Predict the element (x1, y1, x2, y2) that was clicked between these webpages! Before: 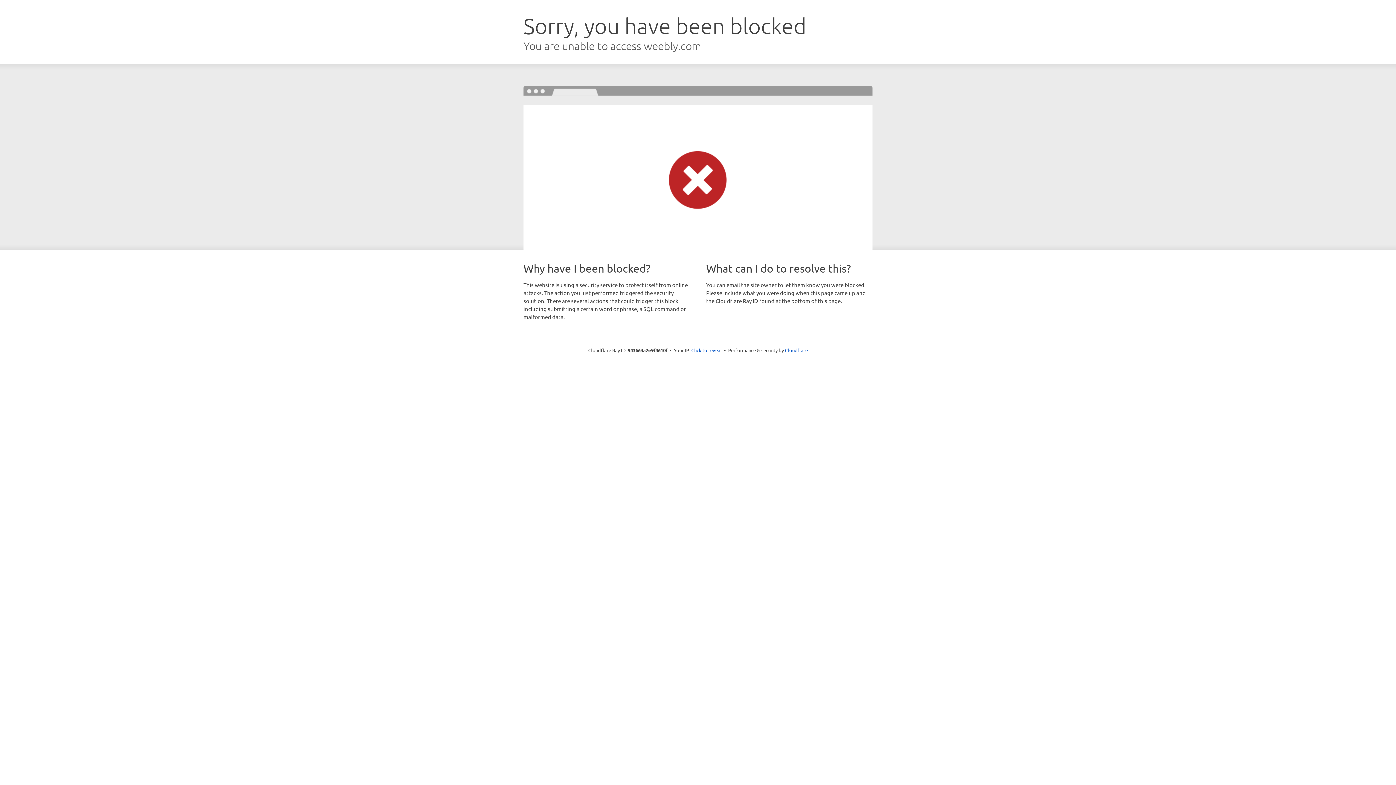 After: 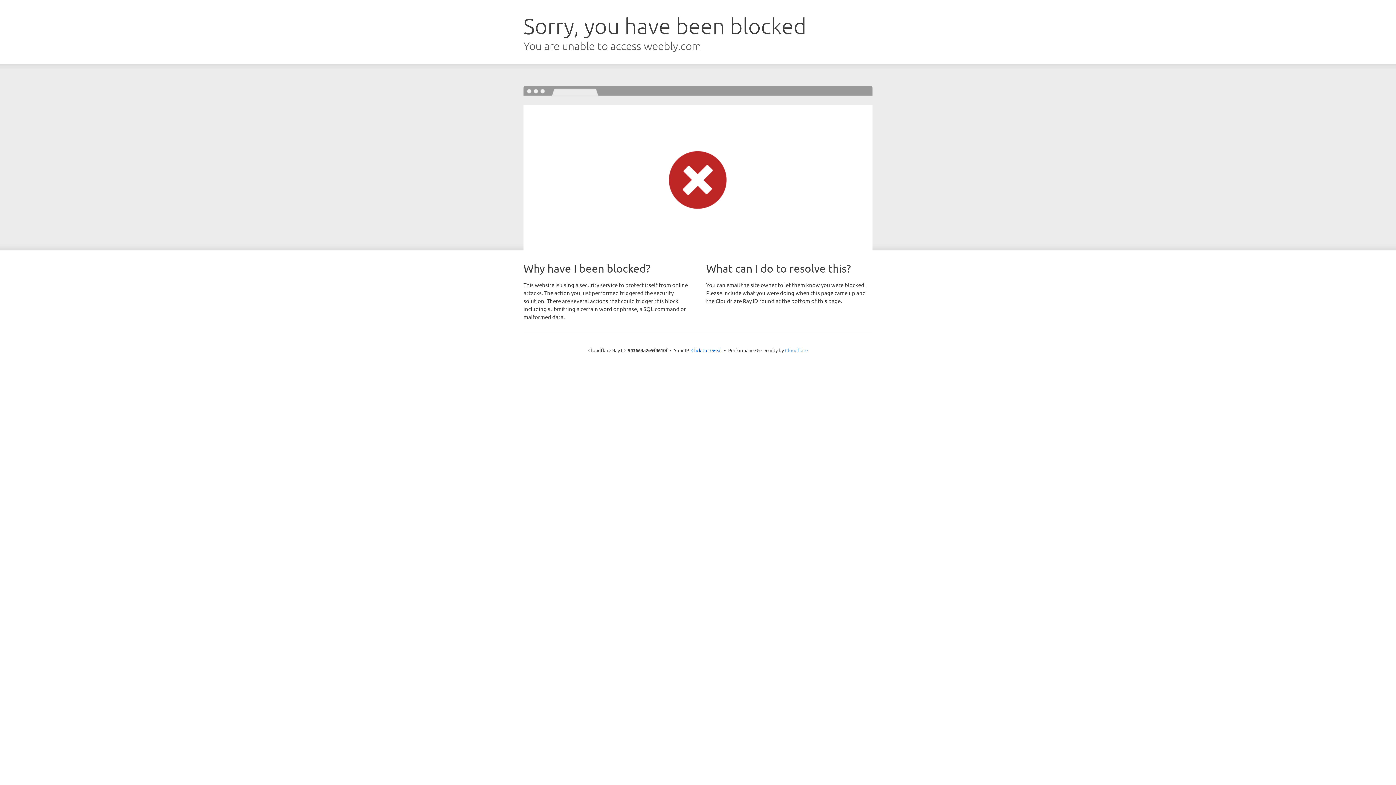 Action: label: Cloudflare bbox: (785, 347, 808, 353)